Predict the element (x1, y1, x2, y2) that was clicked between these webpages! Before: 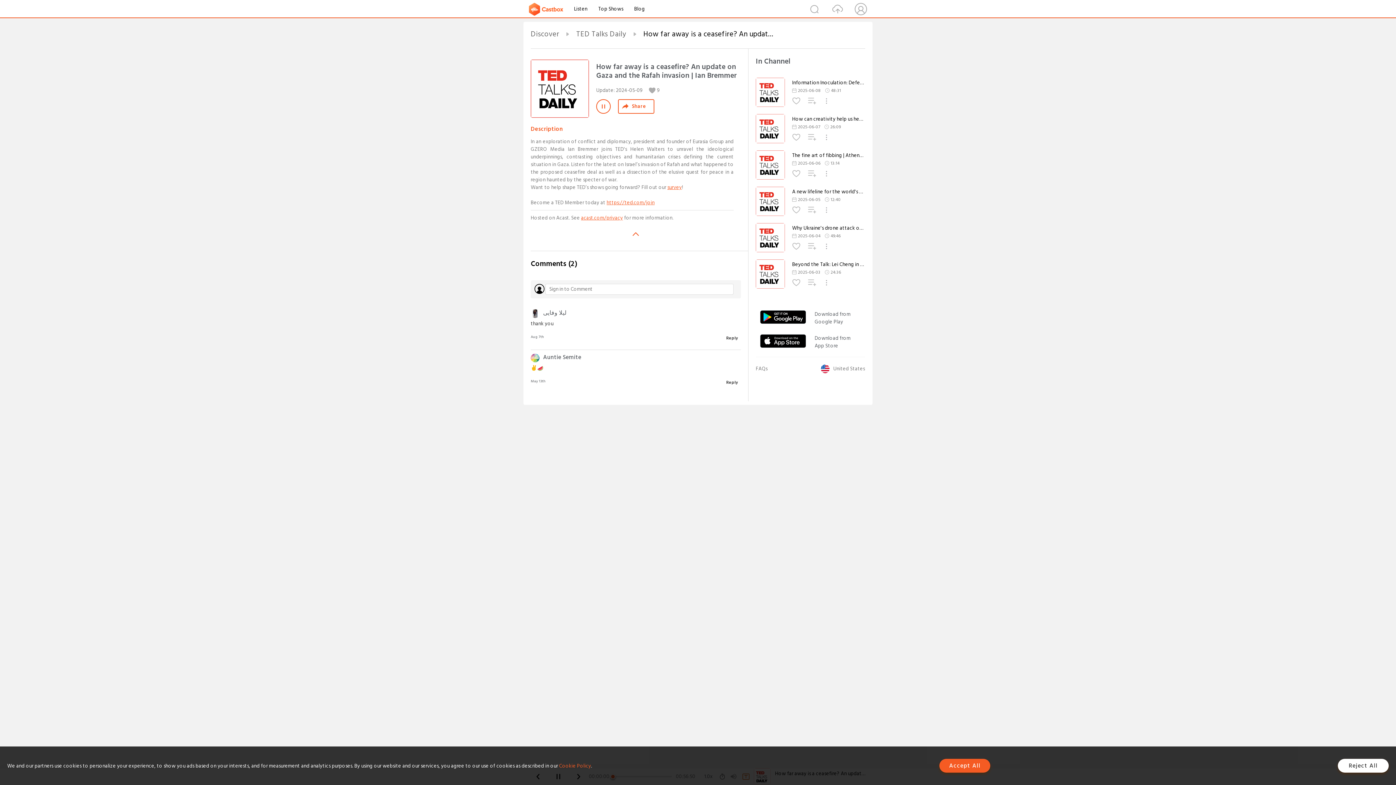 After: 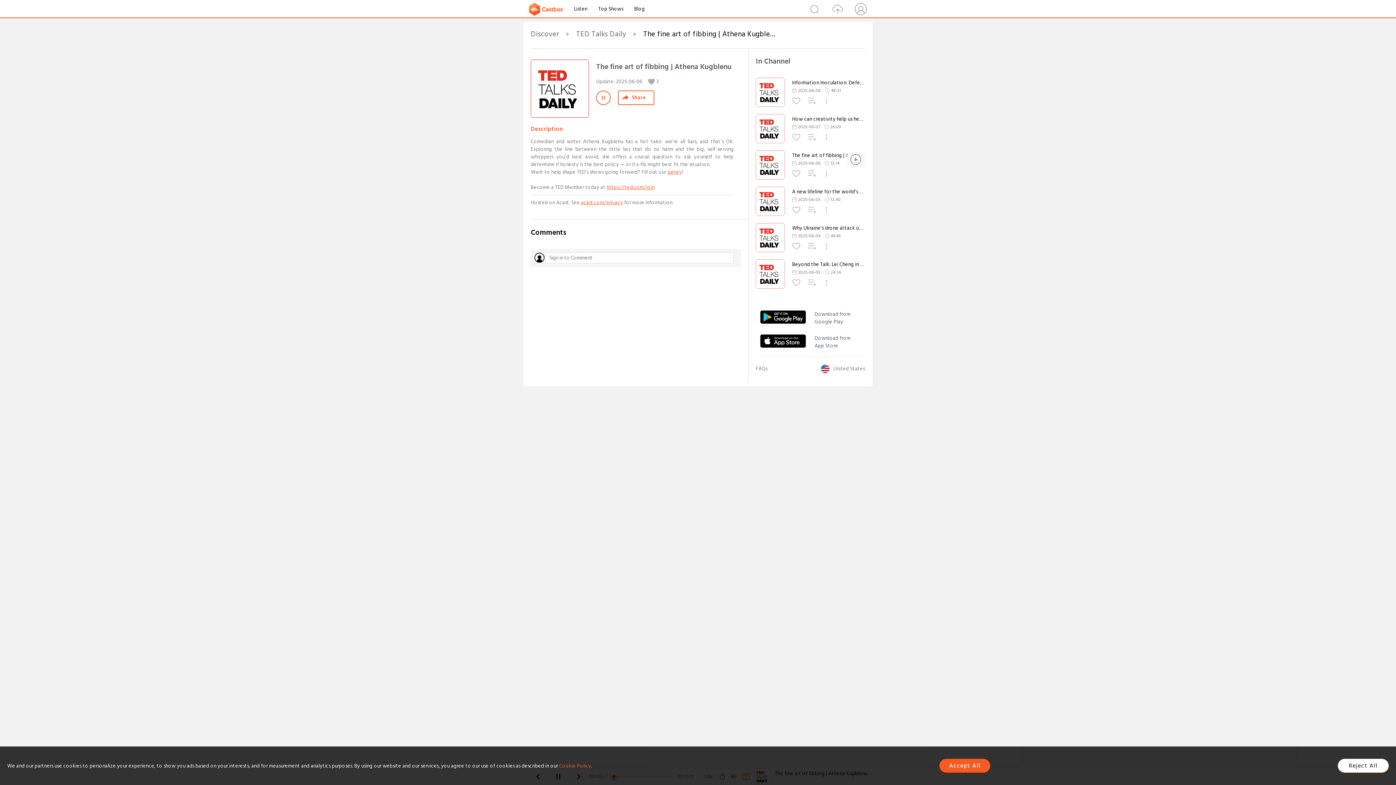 Action: bbox: (756, 173, 785, 182)